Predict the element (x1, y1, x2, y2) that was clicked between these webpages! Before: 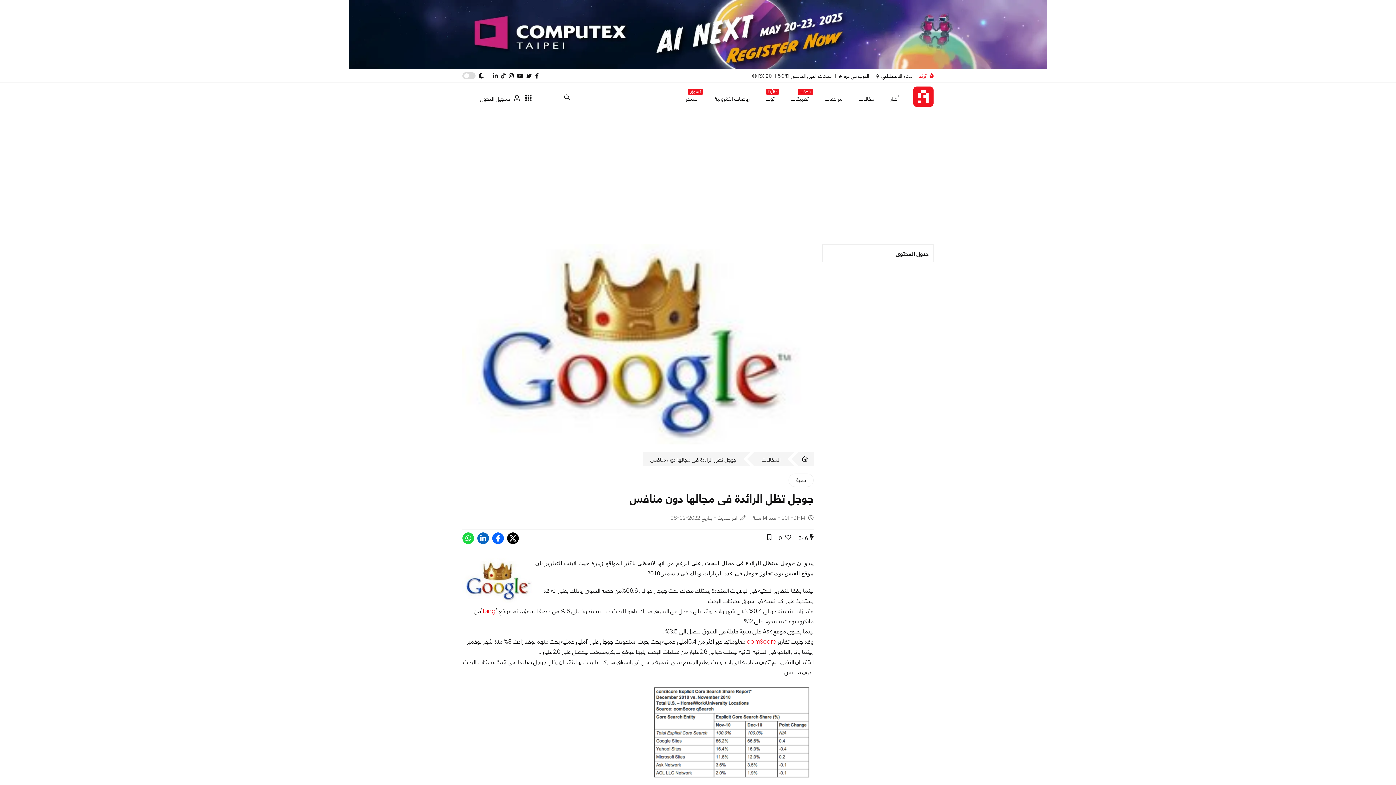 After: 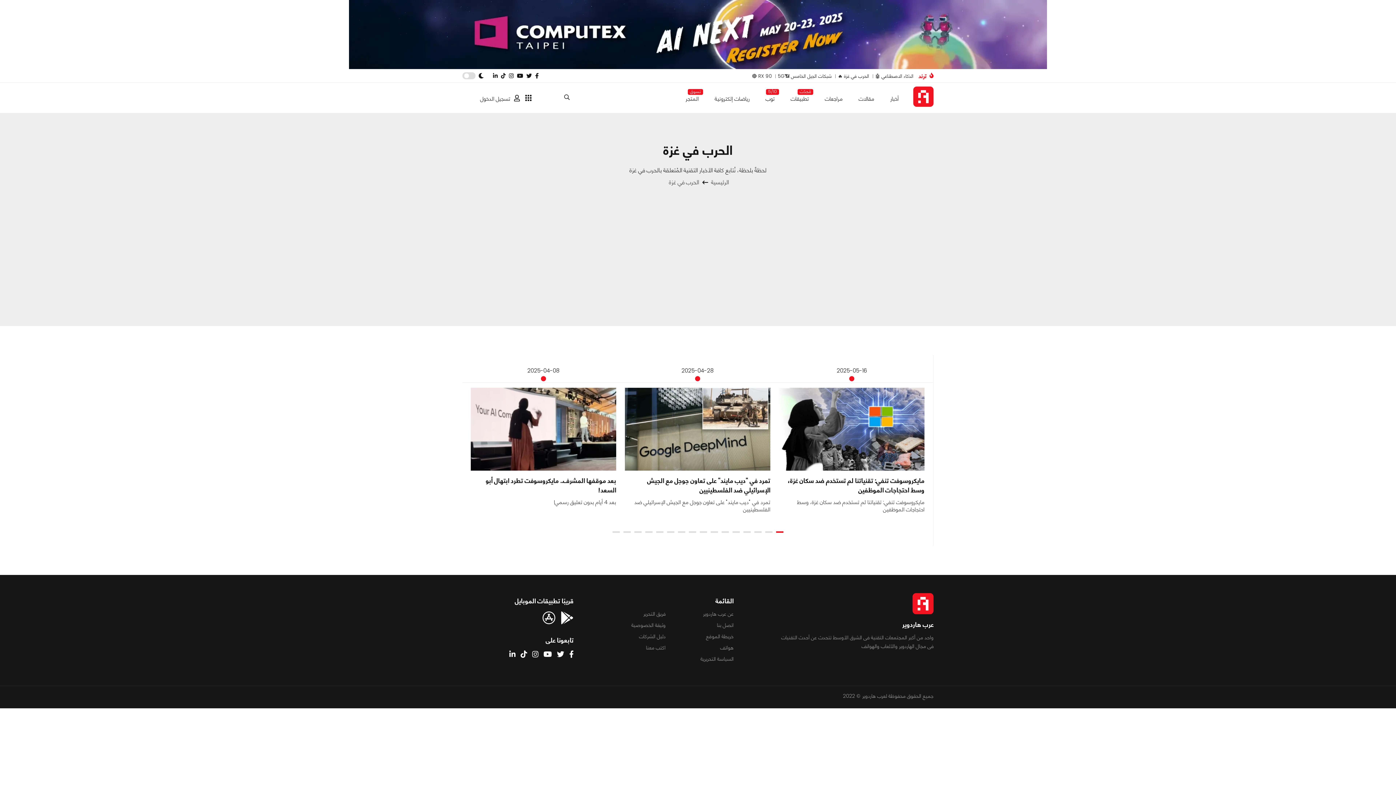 Action: label: الحرب في غزة 🔥 bbox: (838, 72, 869, 79)